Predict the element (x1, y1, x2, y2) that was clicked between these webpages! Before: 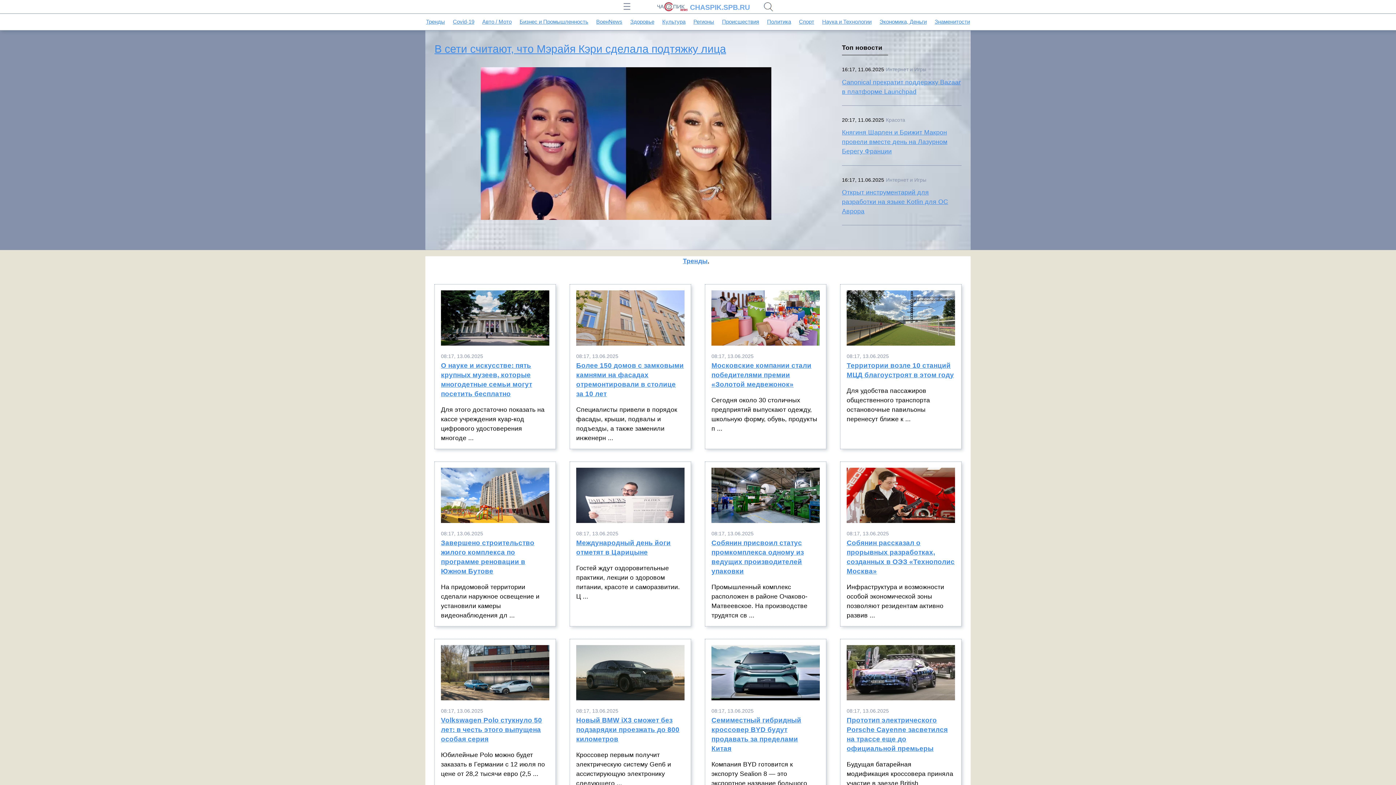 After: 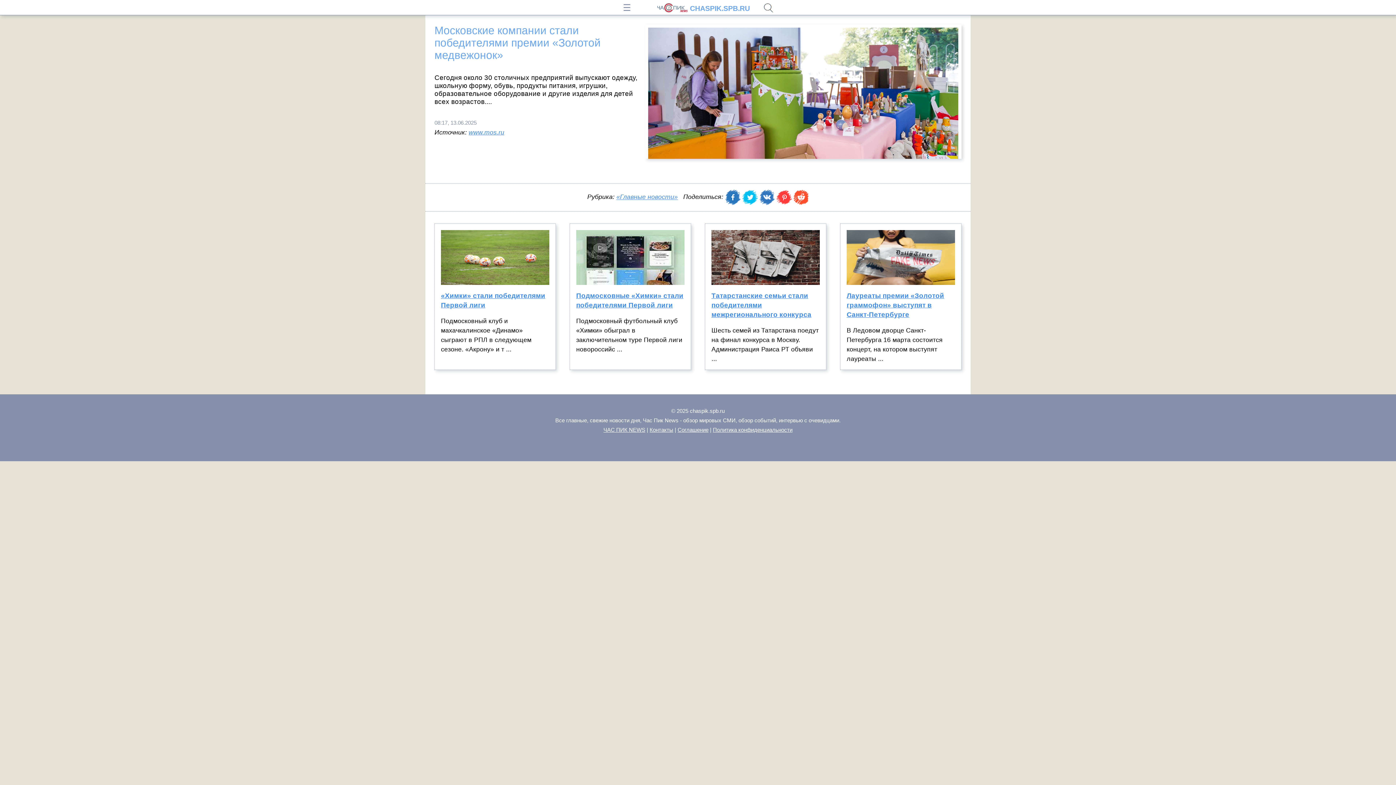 Action: bbox: (711, 361, 819, 395) label: Московские компании стали победителями премии «Золотой медвежонок»